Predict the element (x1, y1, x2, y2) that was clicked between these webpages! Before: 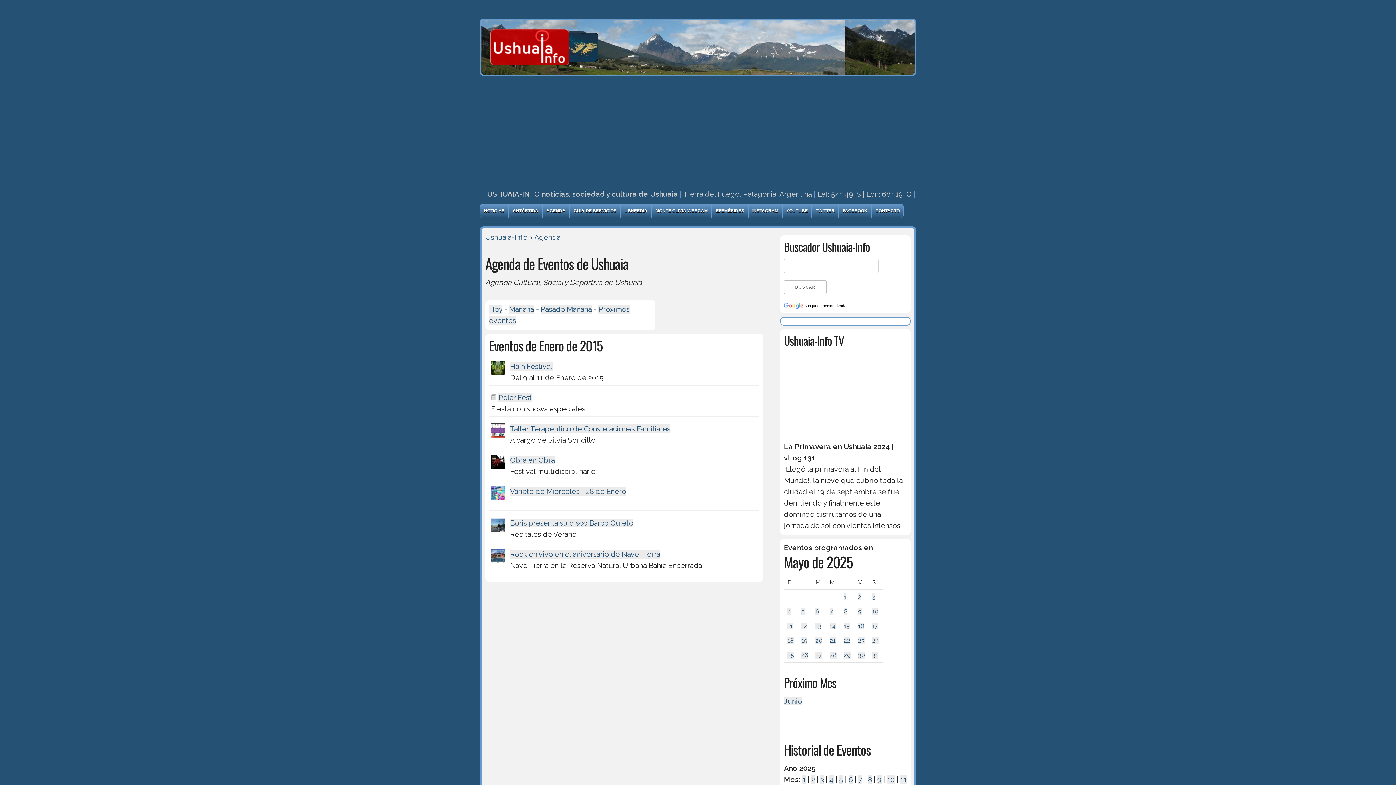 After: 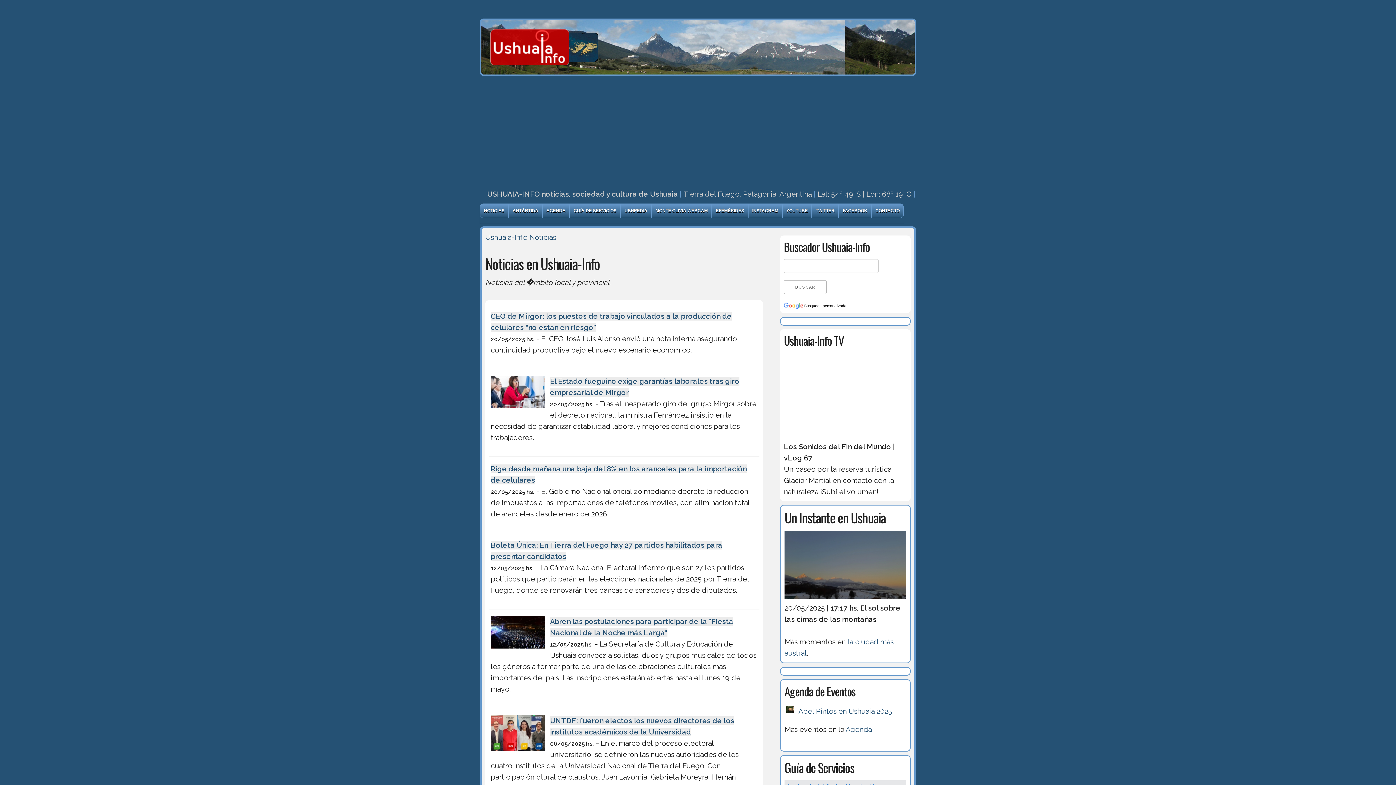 Action: label: NOTICIAS bbox: (480, 204, 508, 217)